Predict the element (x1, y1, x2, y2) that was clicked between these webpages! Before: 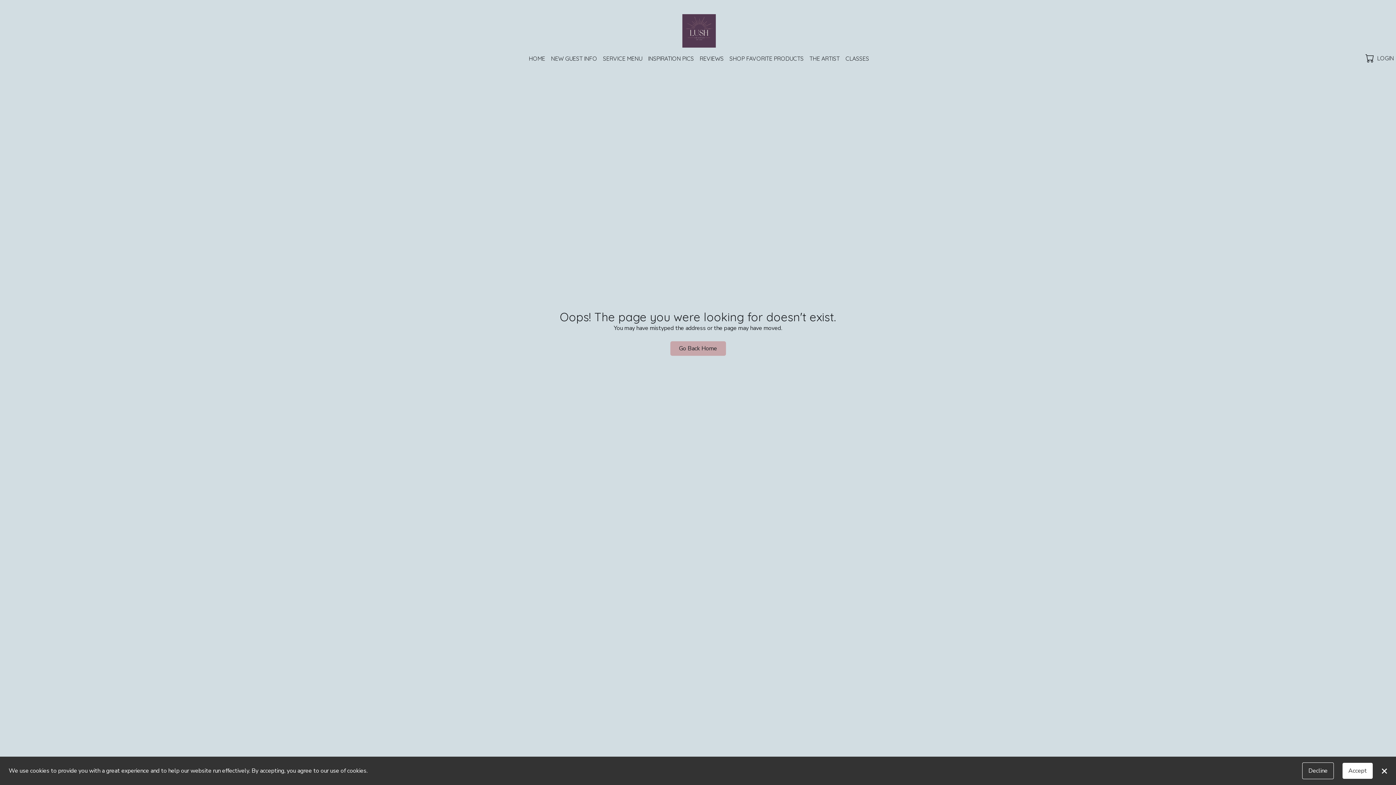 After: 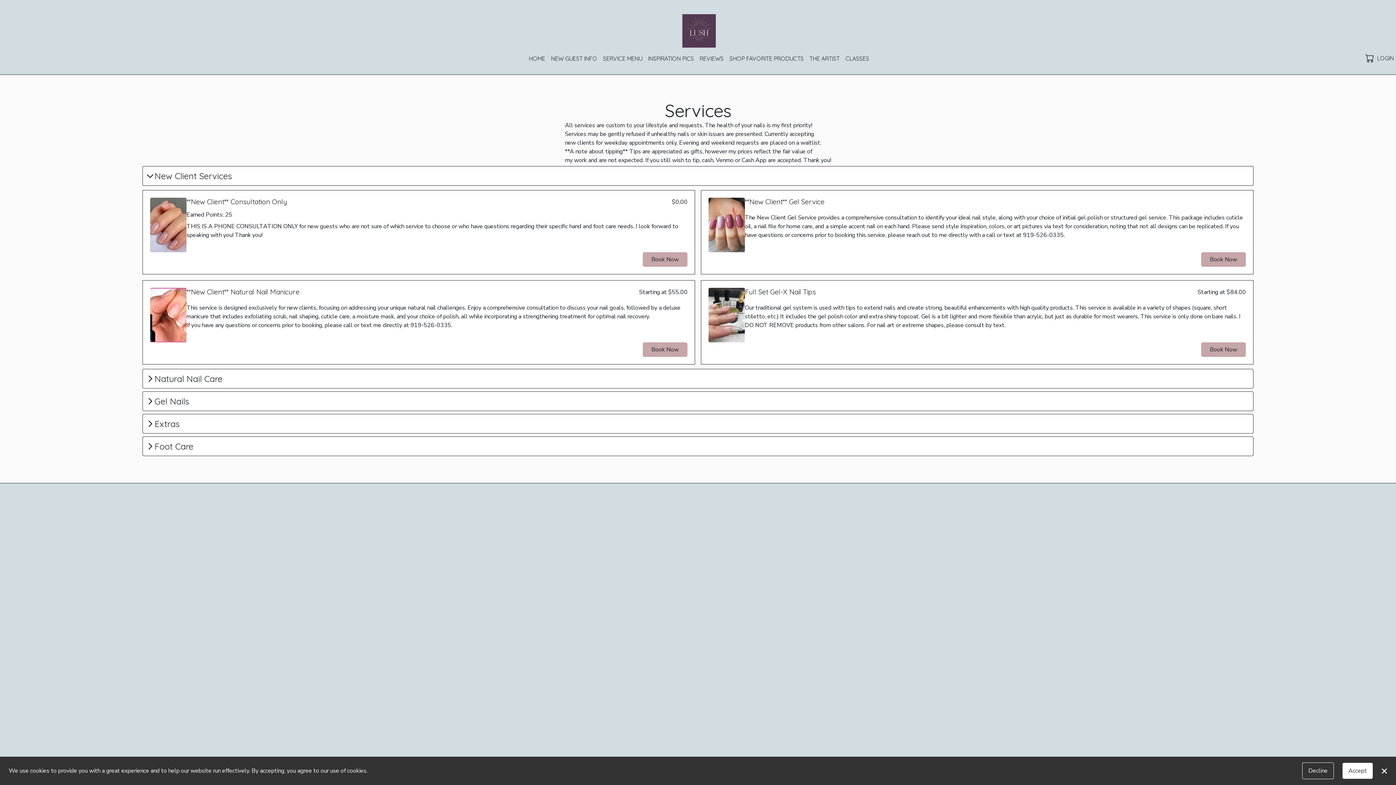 Action: bbox: (600, 52, 645, 64) label: SERVICE MENU